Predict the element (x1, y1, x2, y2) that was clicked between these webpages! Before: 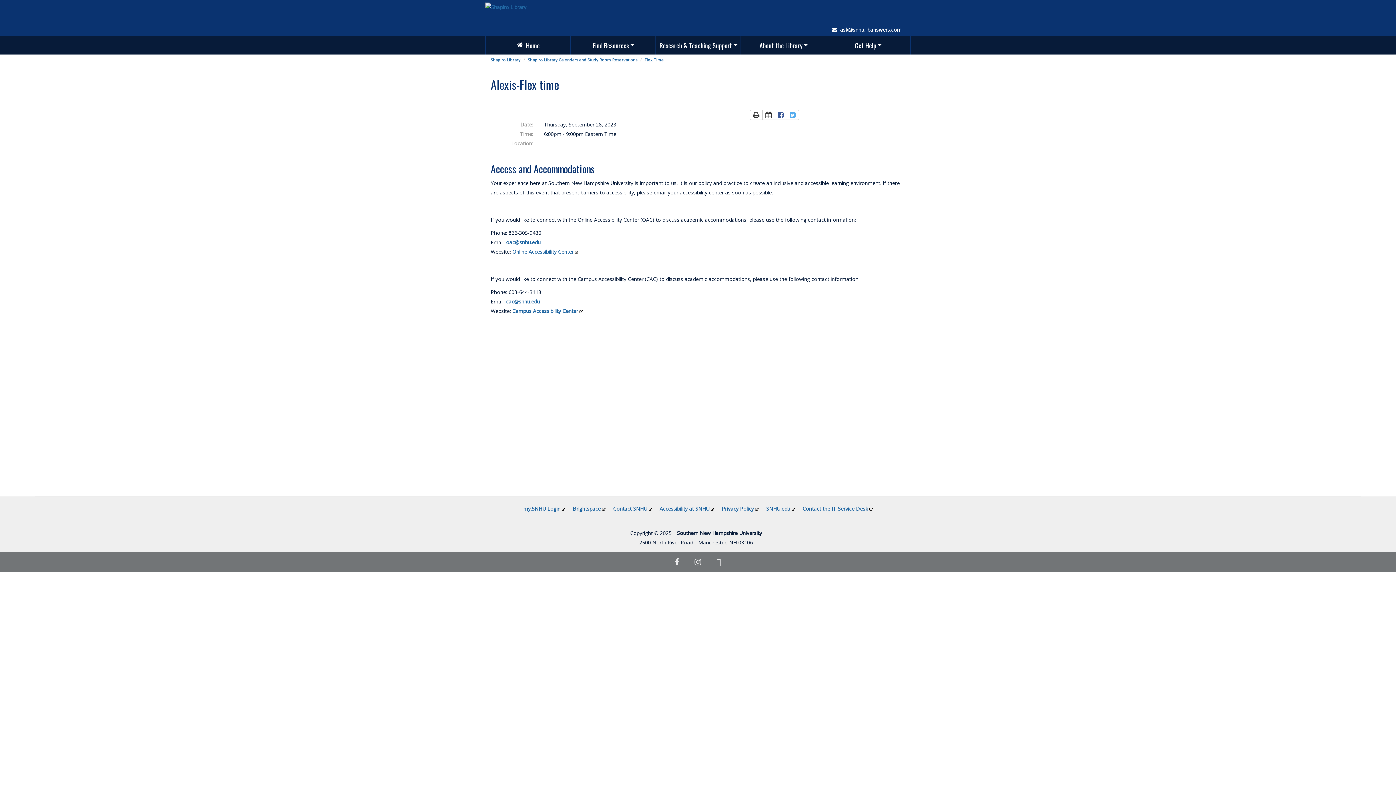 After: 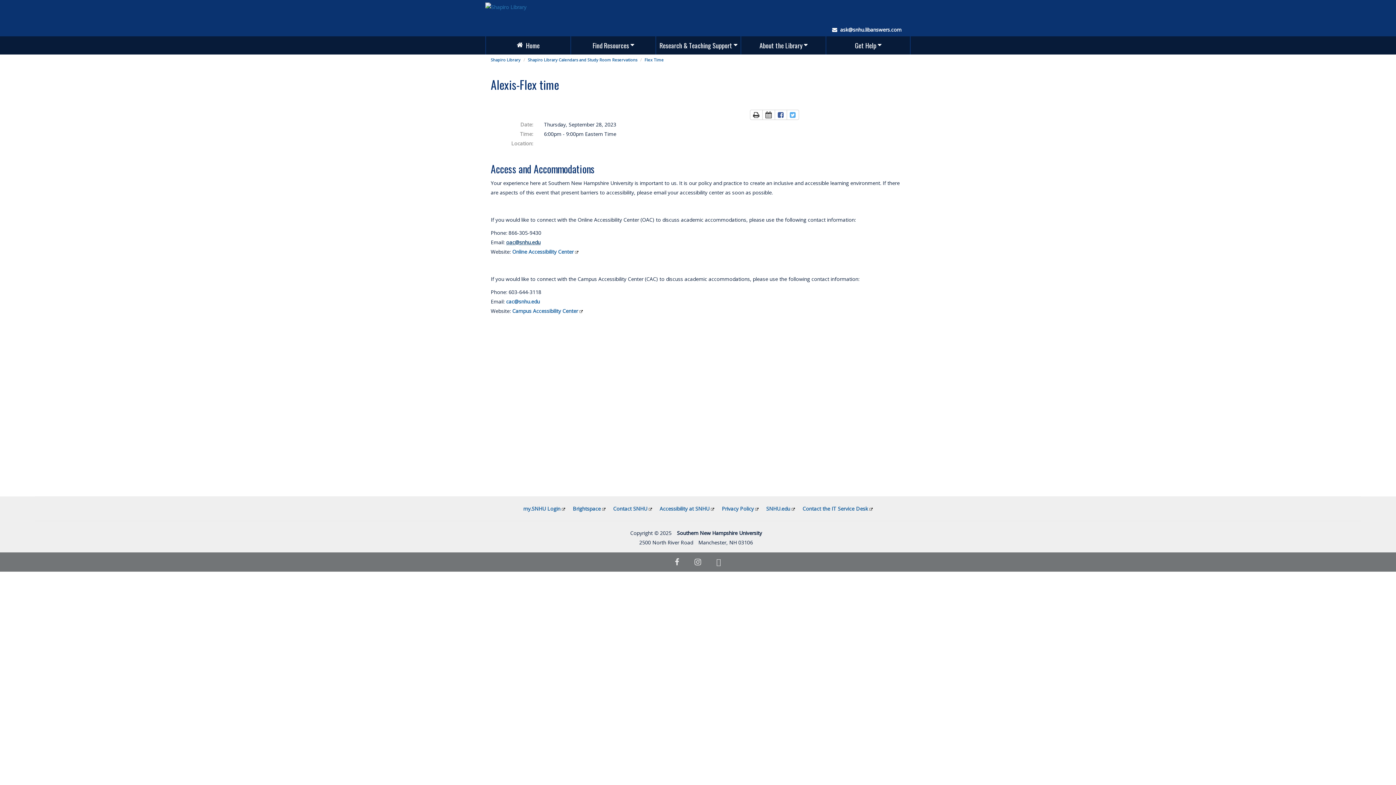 Action: bbox: (506, 238, 540, 245) label: oac@snhu.edu